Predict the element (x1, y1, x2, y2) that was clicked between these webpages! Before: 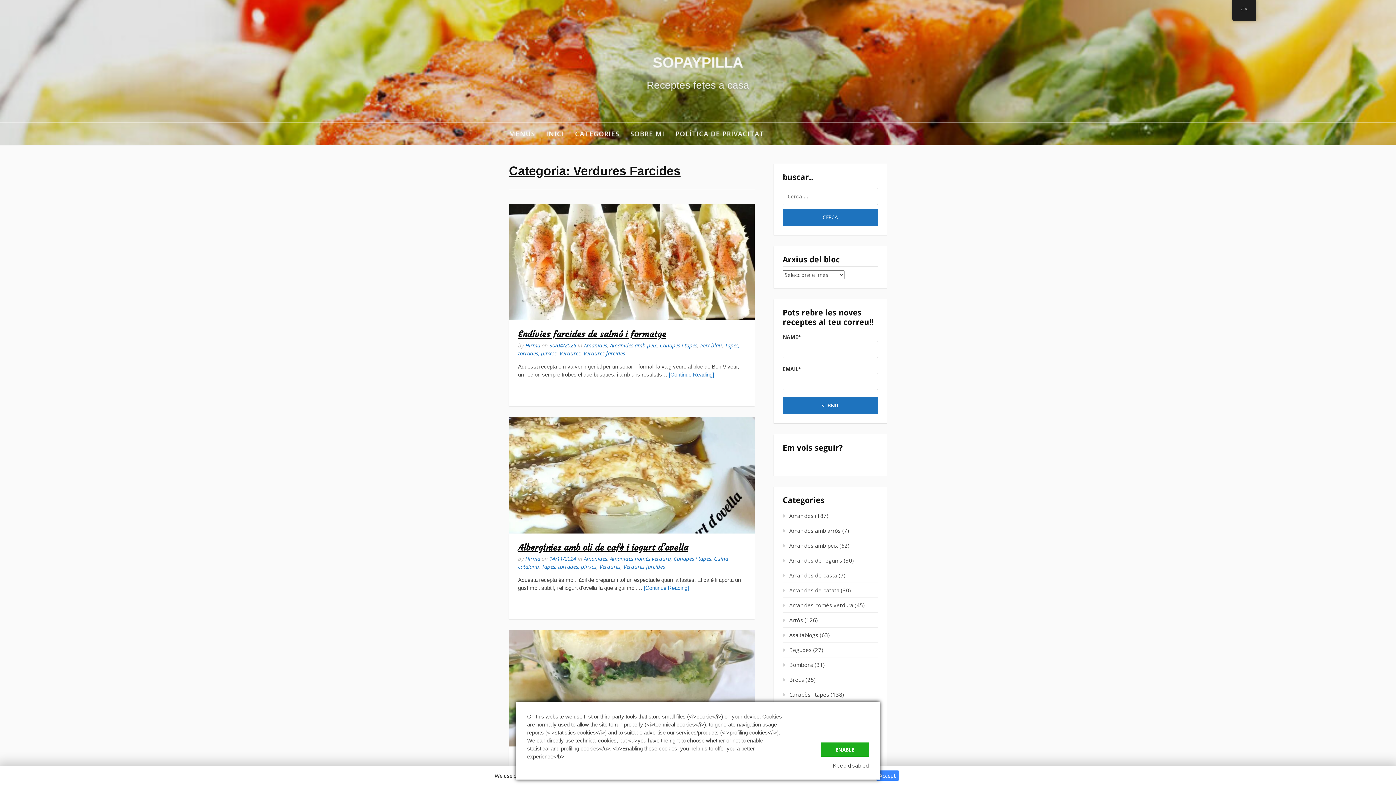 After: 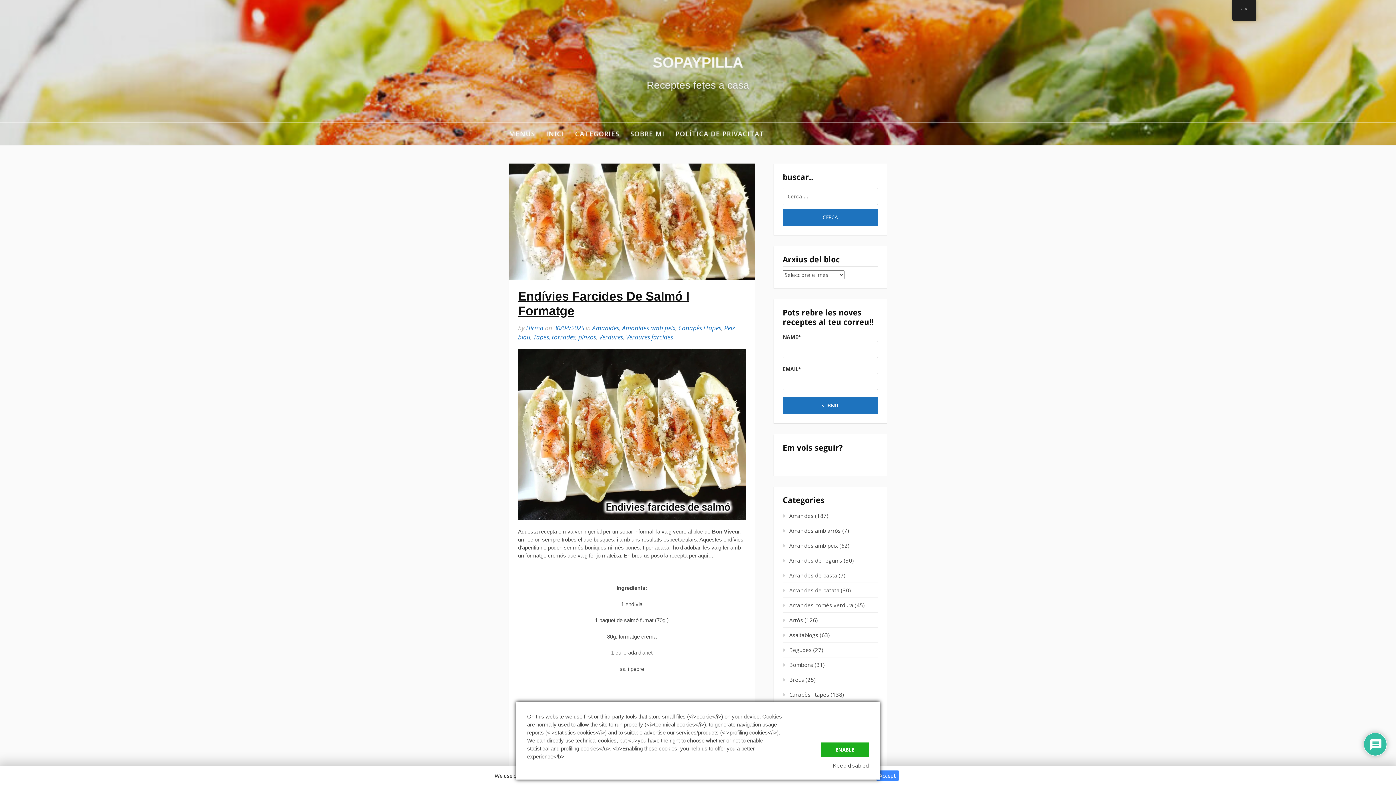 Action: bbox: (509, 204, 754, 320)